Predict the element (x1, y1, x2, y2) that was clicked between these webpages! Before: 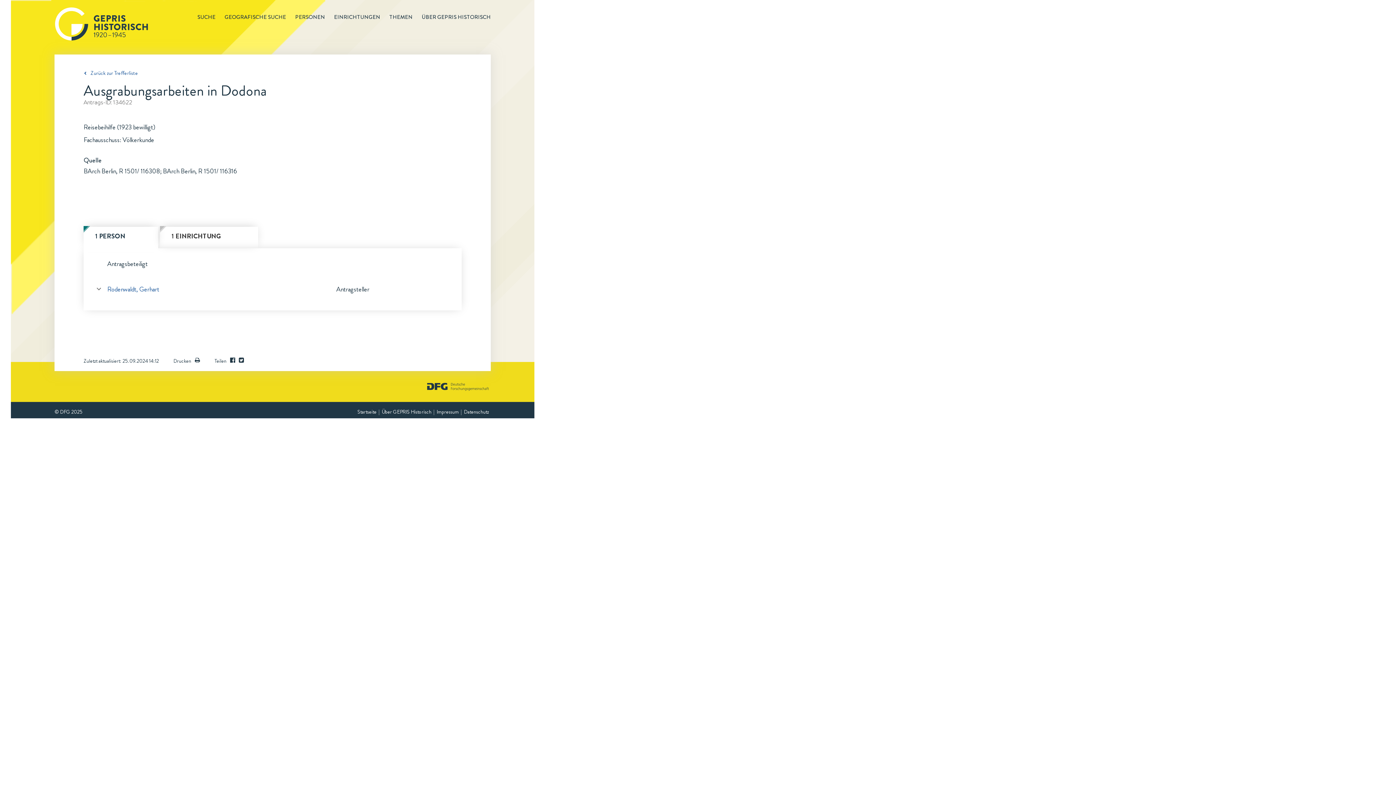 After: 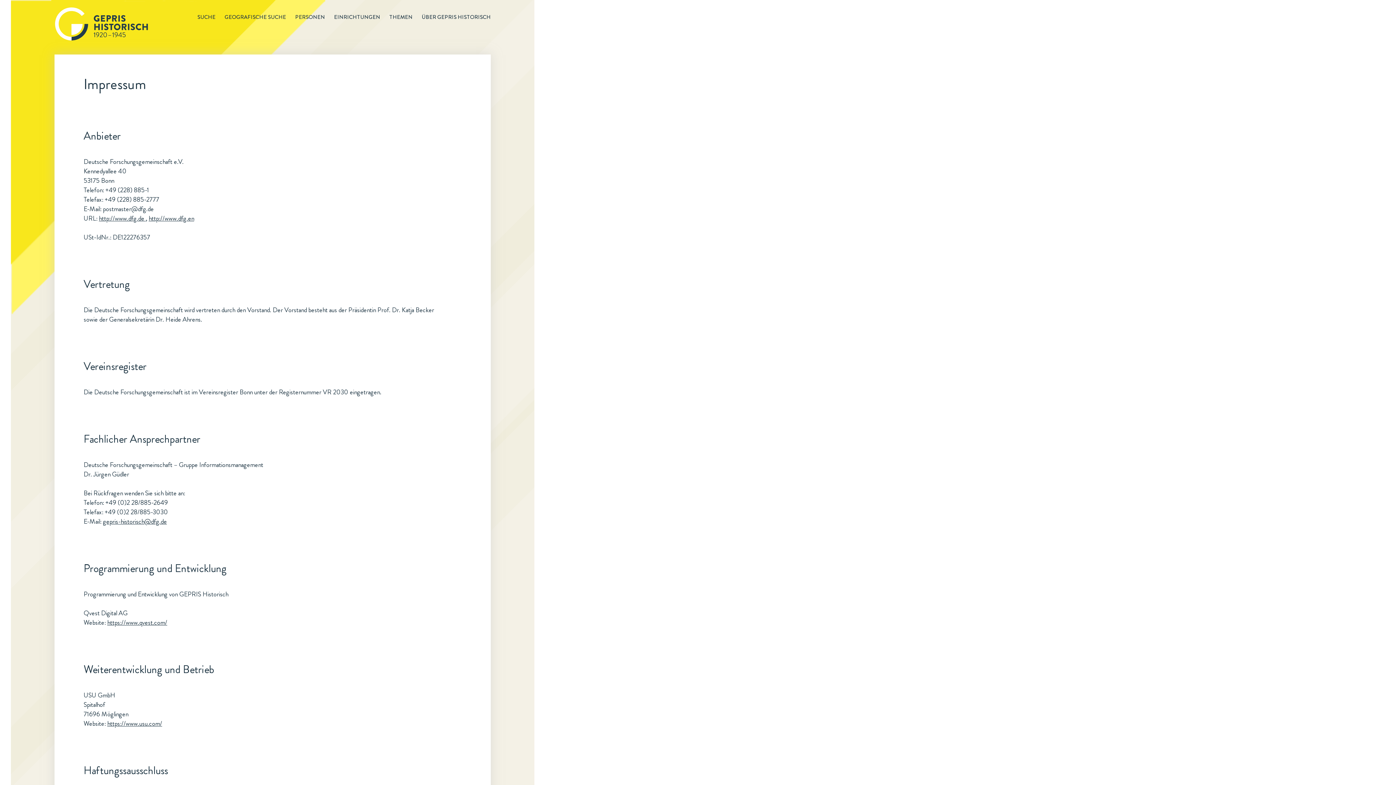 Action: bbox: (436, 408, 458, 415) label: Impressum